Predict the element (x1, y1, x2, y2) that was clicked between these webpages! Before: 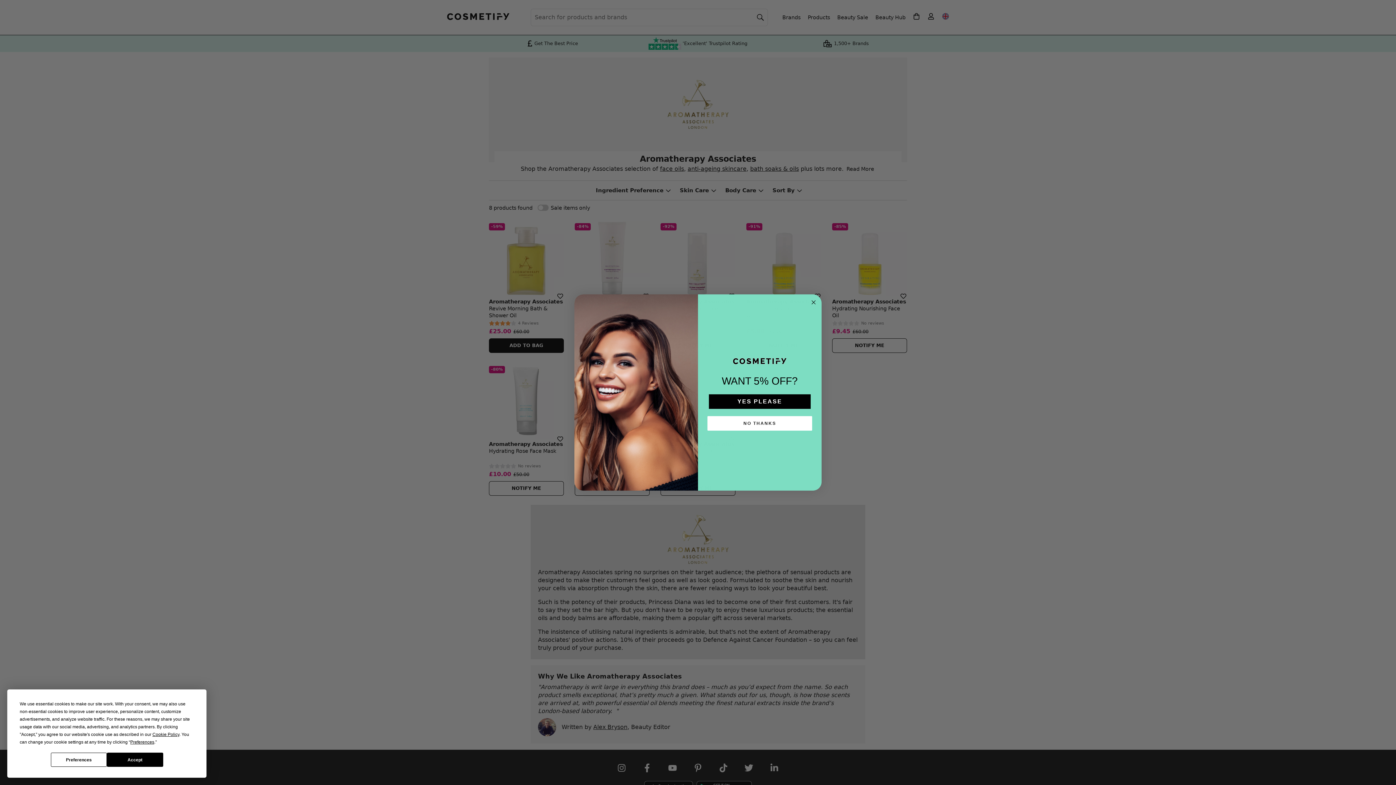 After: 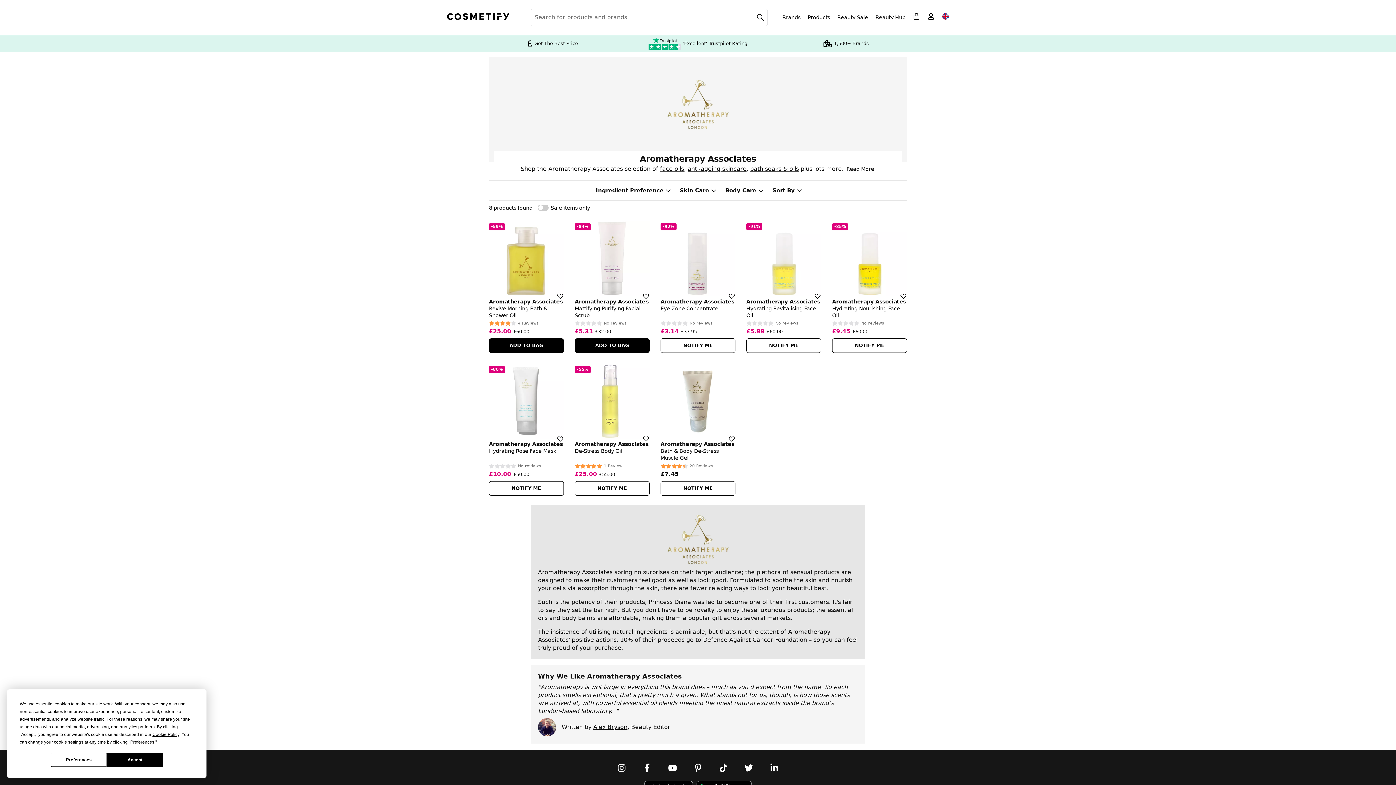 Action: label: Close dialog bbox: (809, 299, 818, 308)